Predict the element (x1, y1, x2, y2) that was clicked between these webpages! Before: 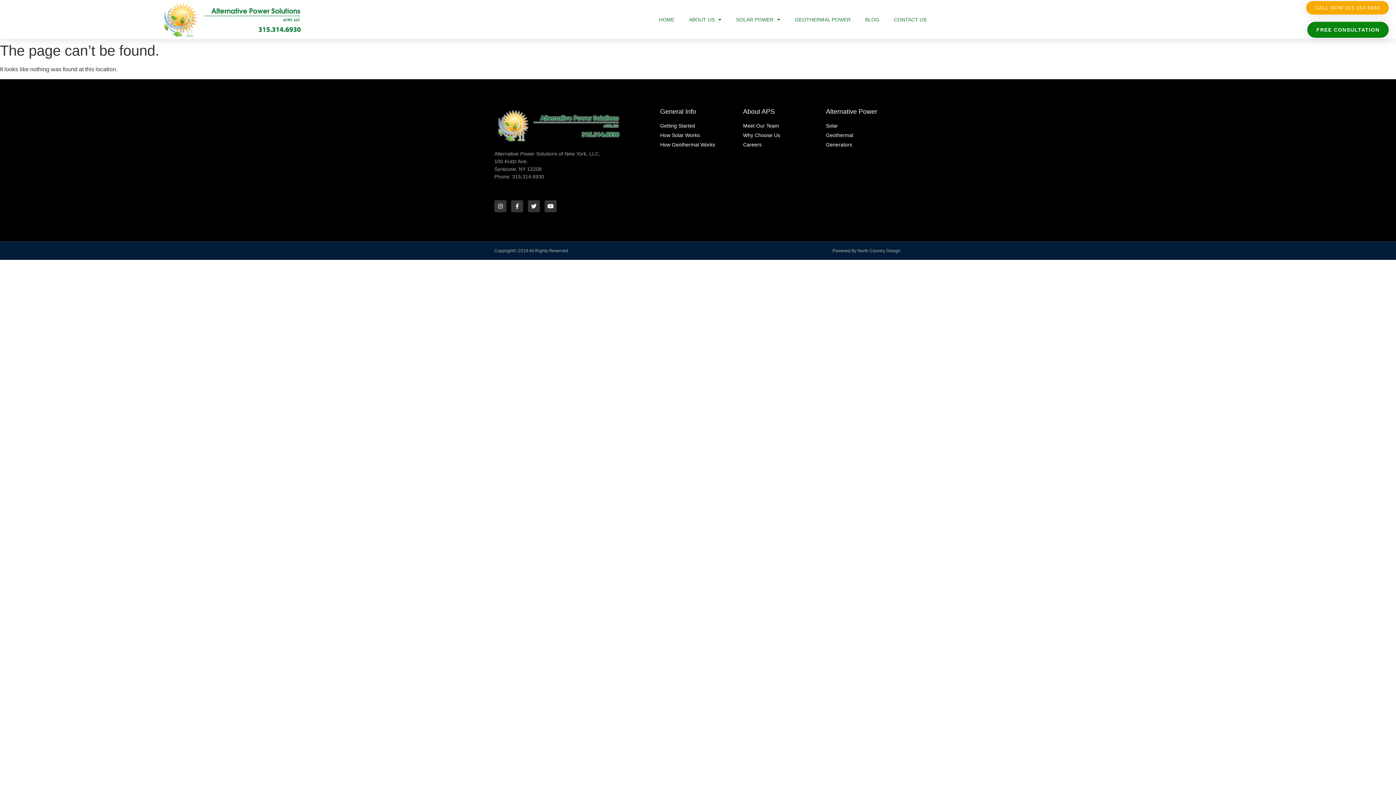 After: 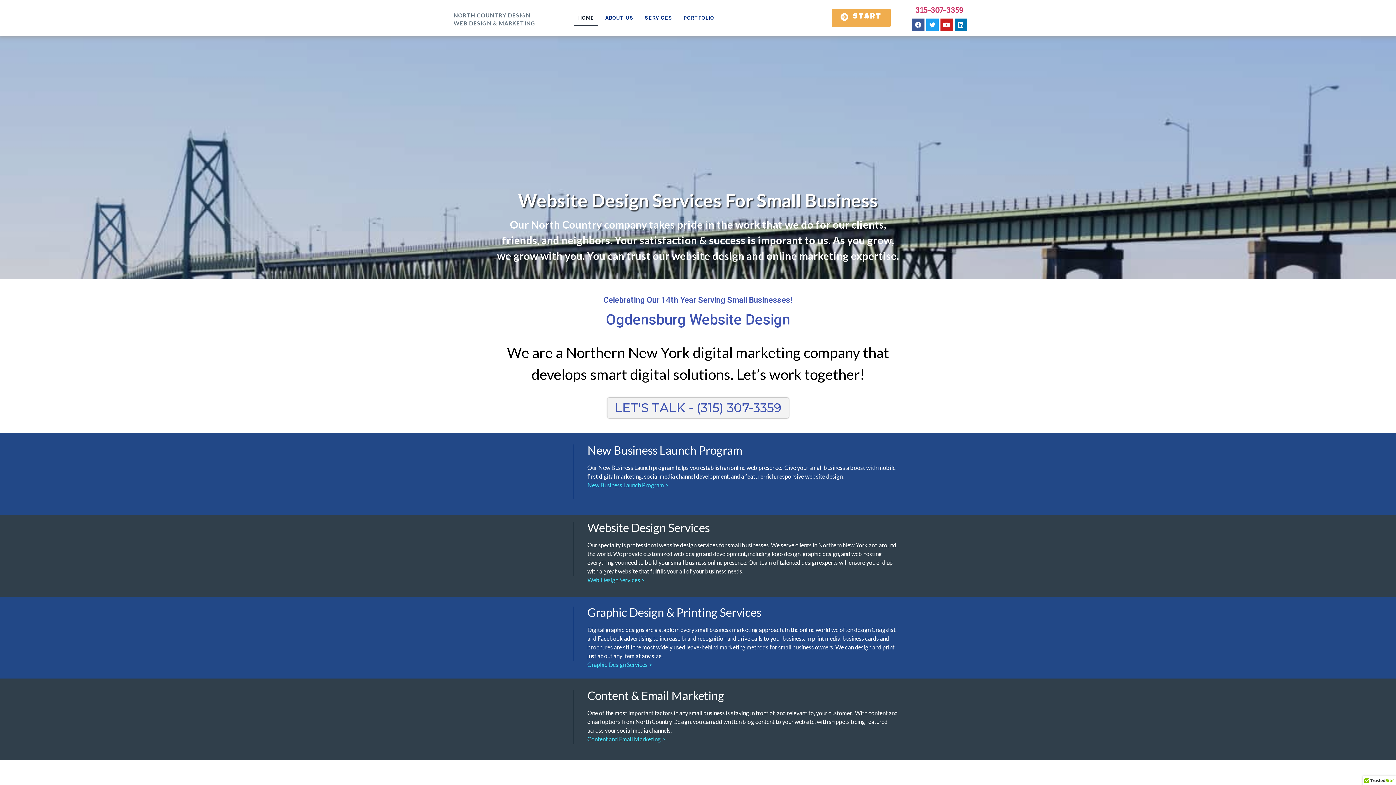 Action: bbox: (857, 248, 900, 253) label: North Country Design